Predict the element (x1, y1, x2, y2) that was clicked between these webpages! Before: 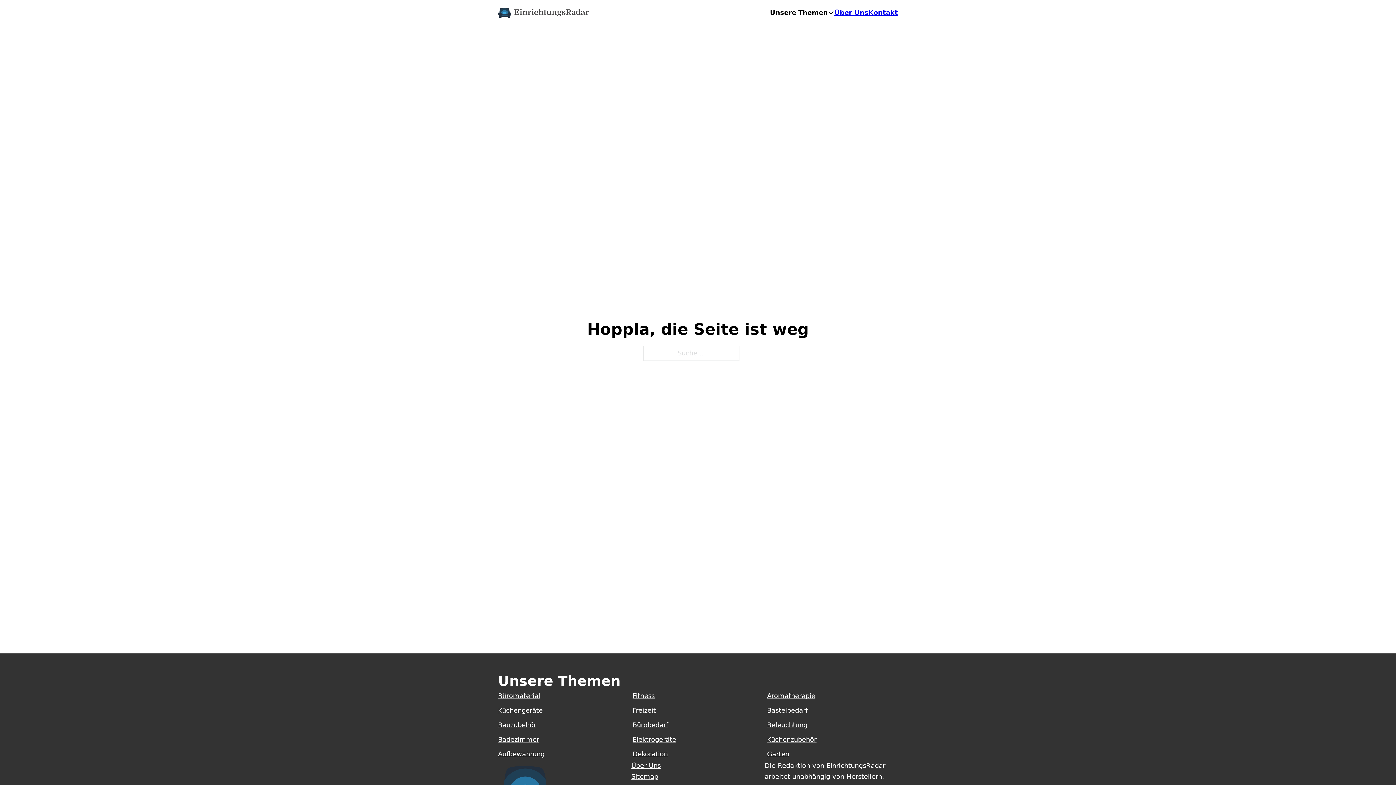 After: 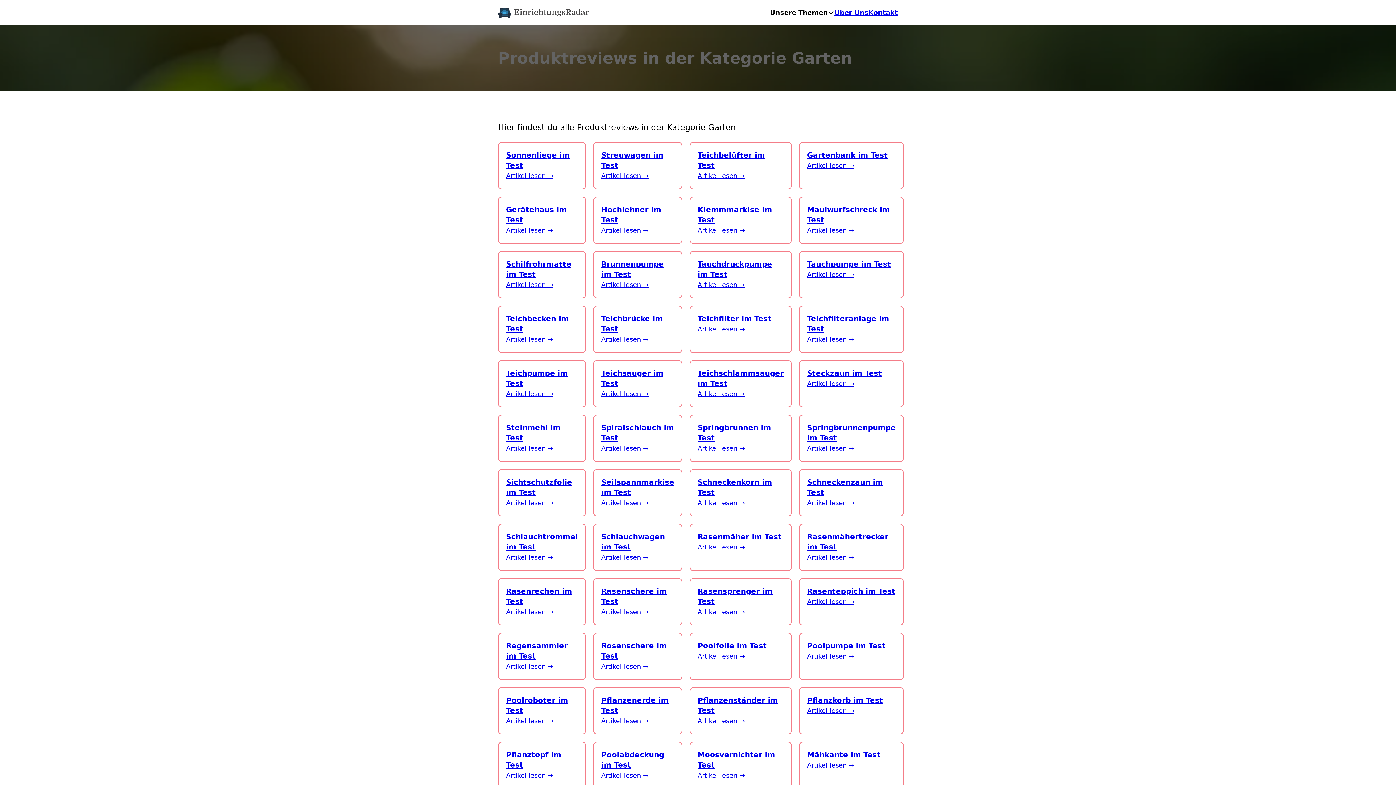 Action: bbox: (767, 750, 789, 758) label: Garten